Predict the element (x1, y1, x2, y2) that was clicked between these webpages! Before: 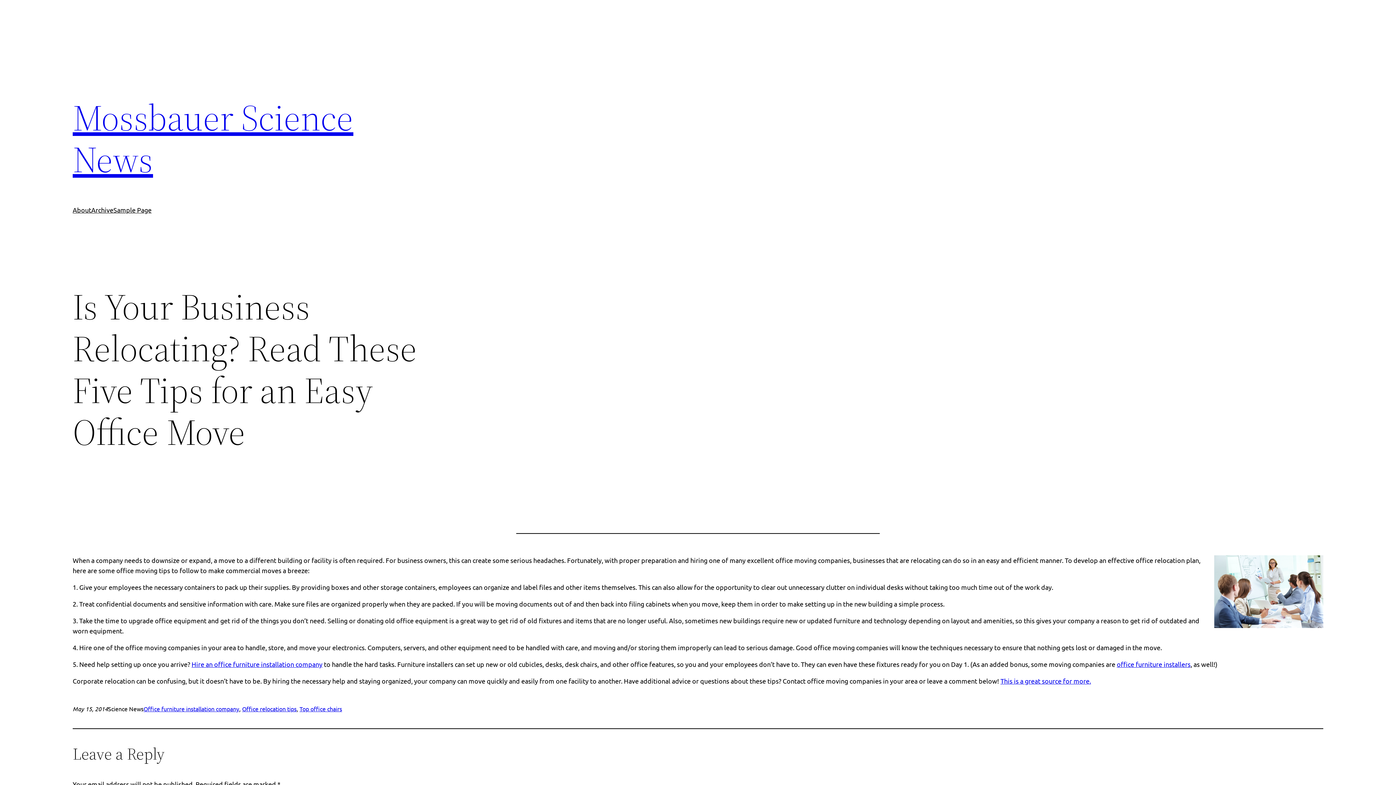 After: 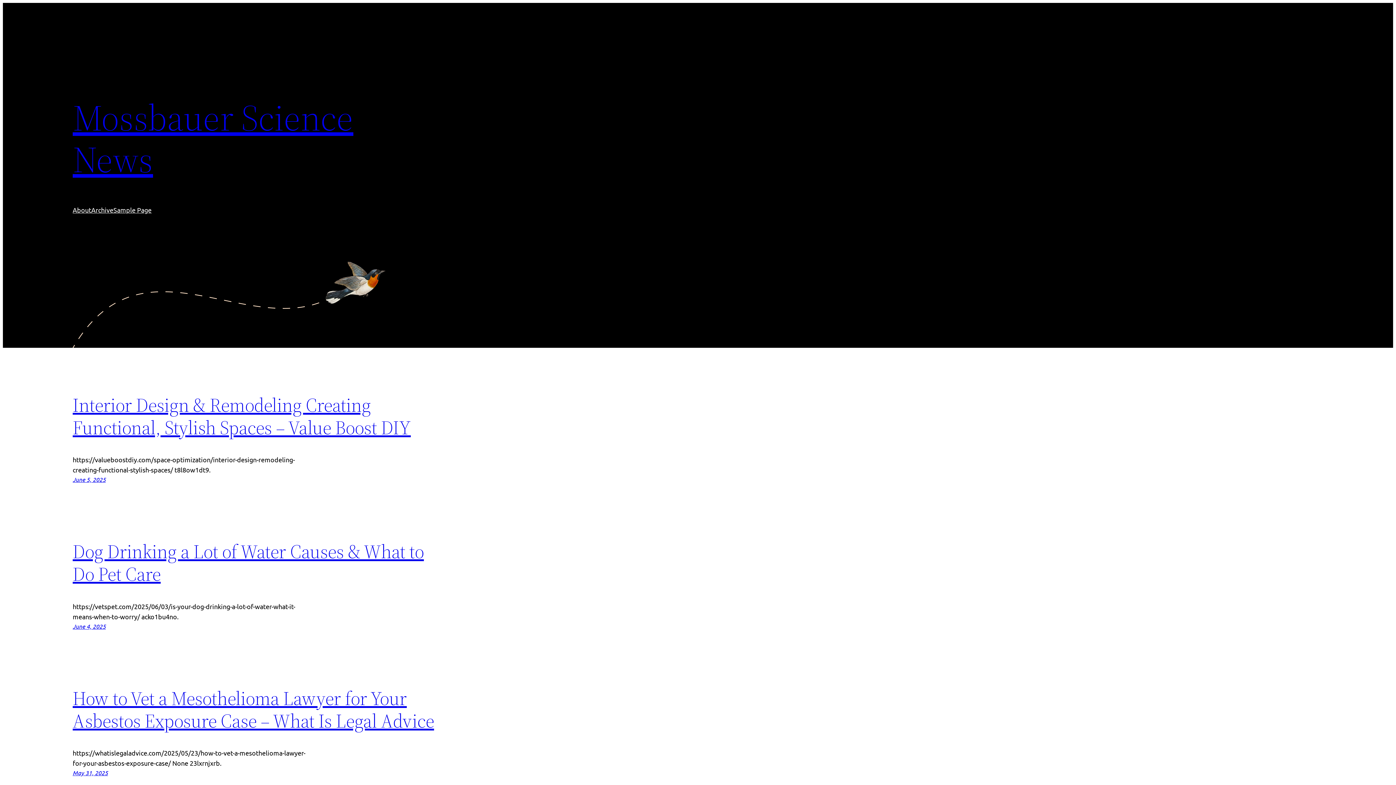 Action: label: Mossbauer Science News bbox: (72, 92, 353, 184)